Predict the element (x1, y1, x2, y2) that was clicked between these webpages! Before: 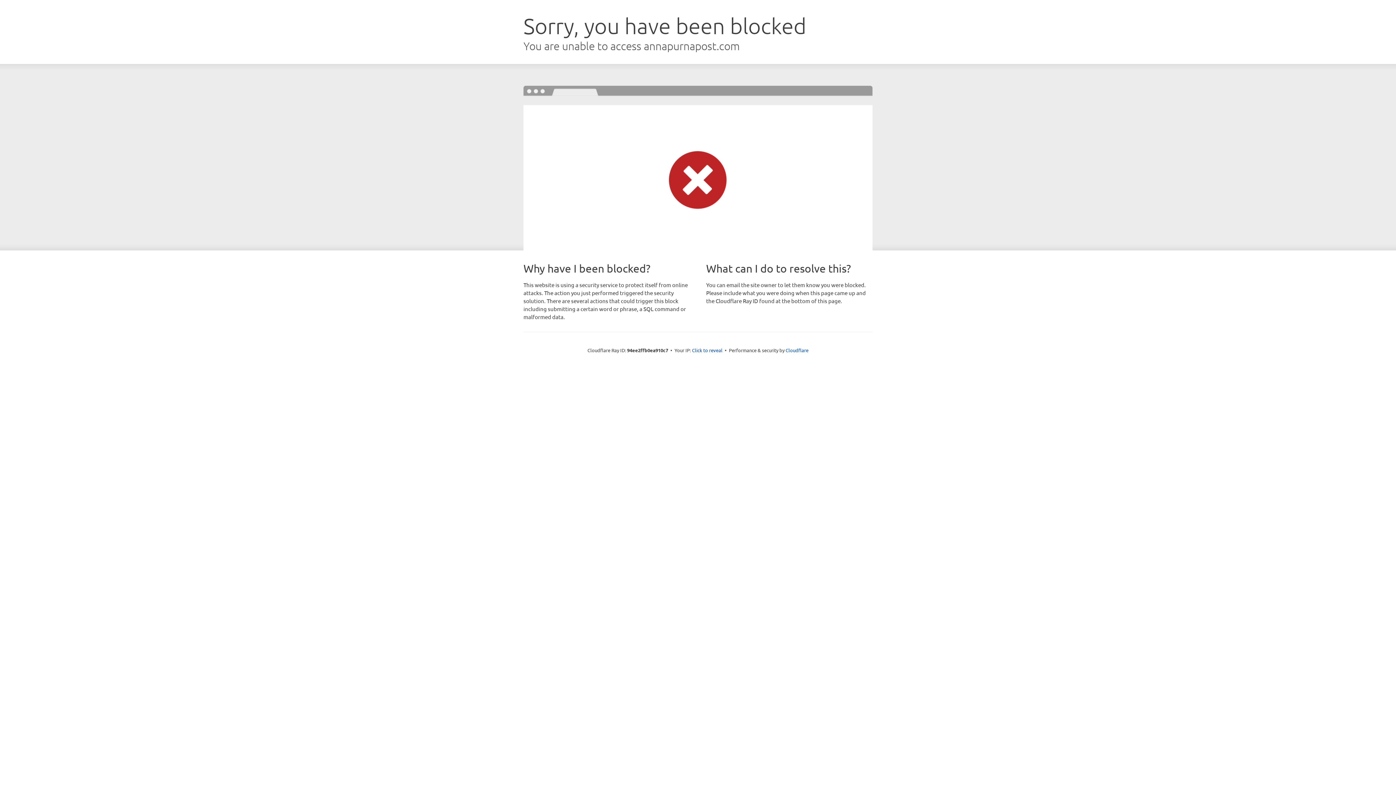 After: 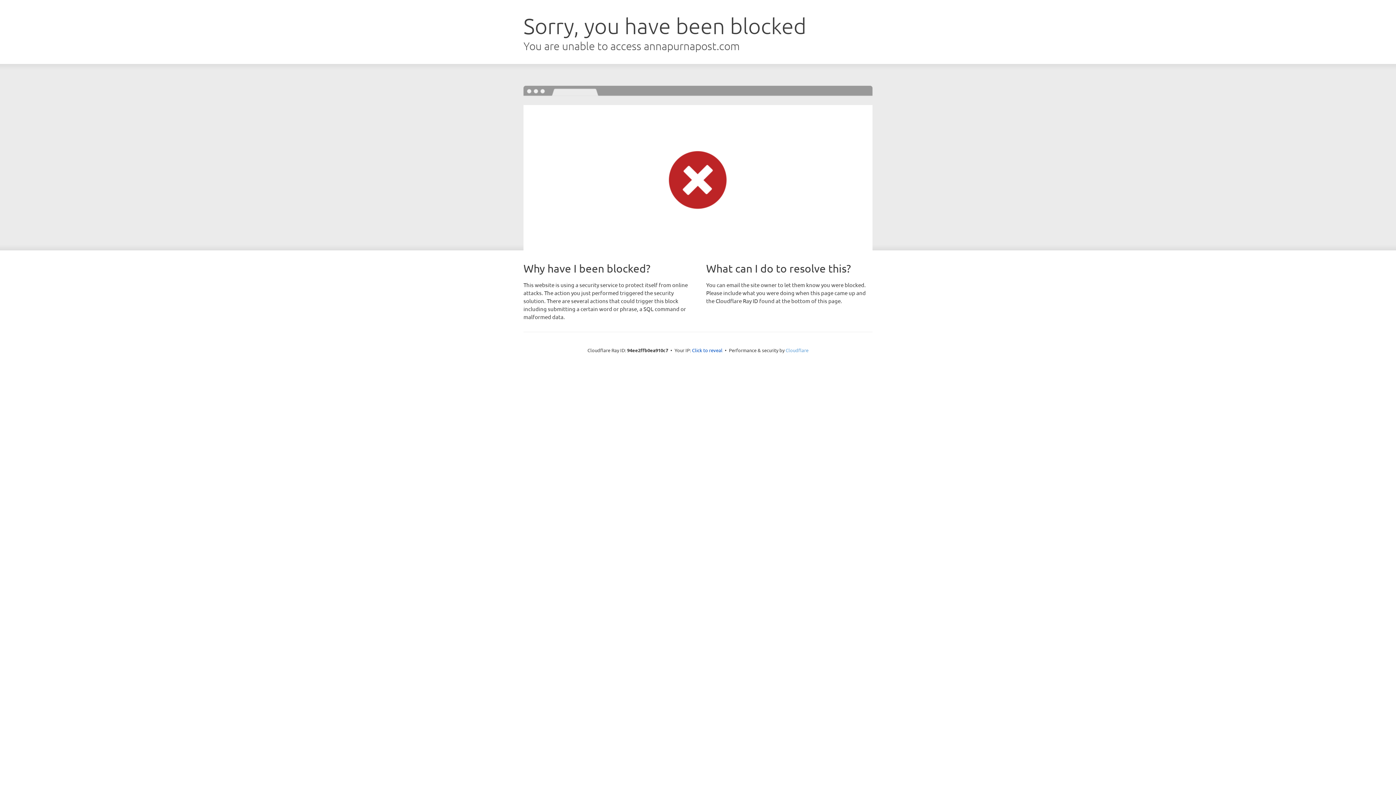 Action: bbox: (785, 347, 808, 353) label: Cloudflare